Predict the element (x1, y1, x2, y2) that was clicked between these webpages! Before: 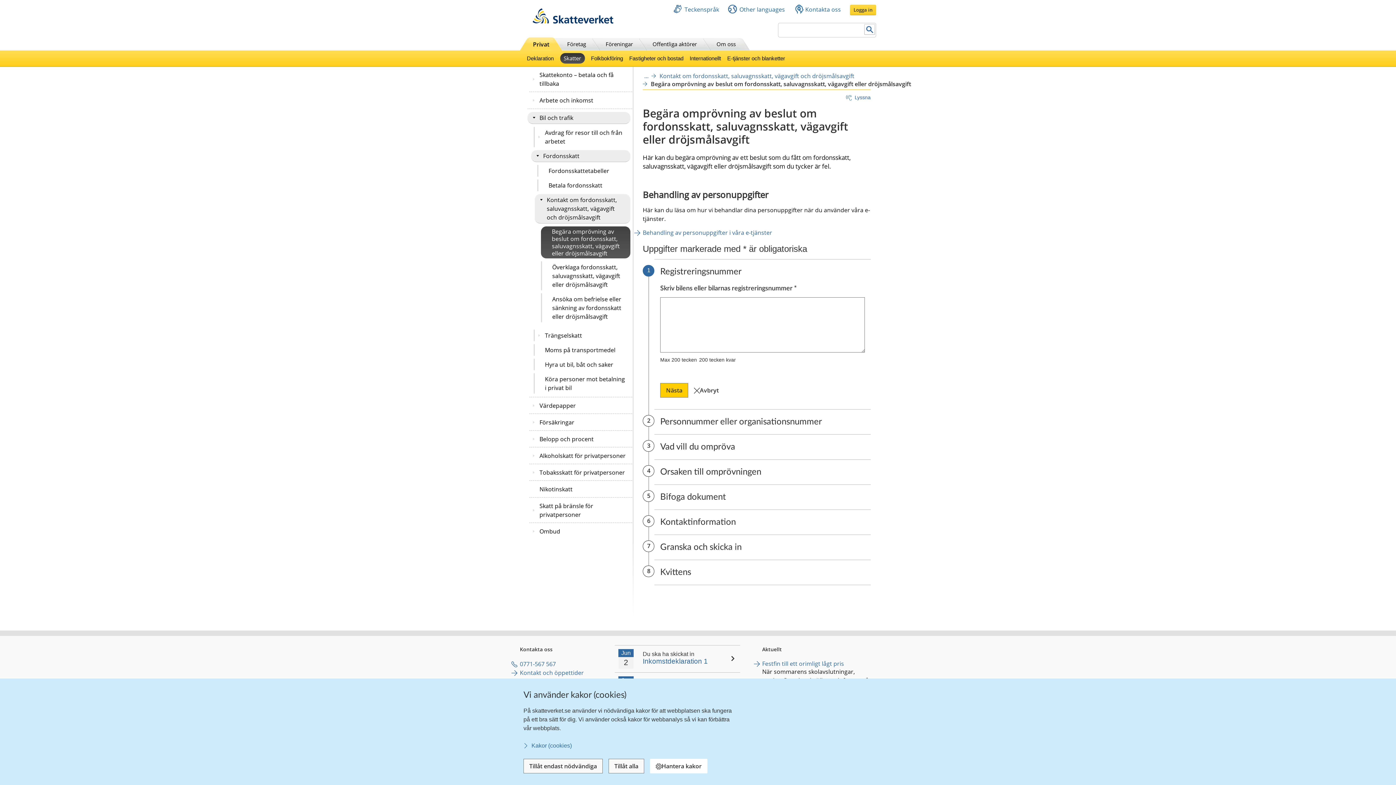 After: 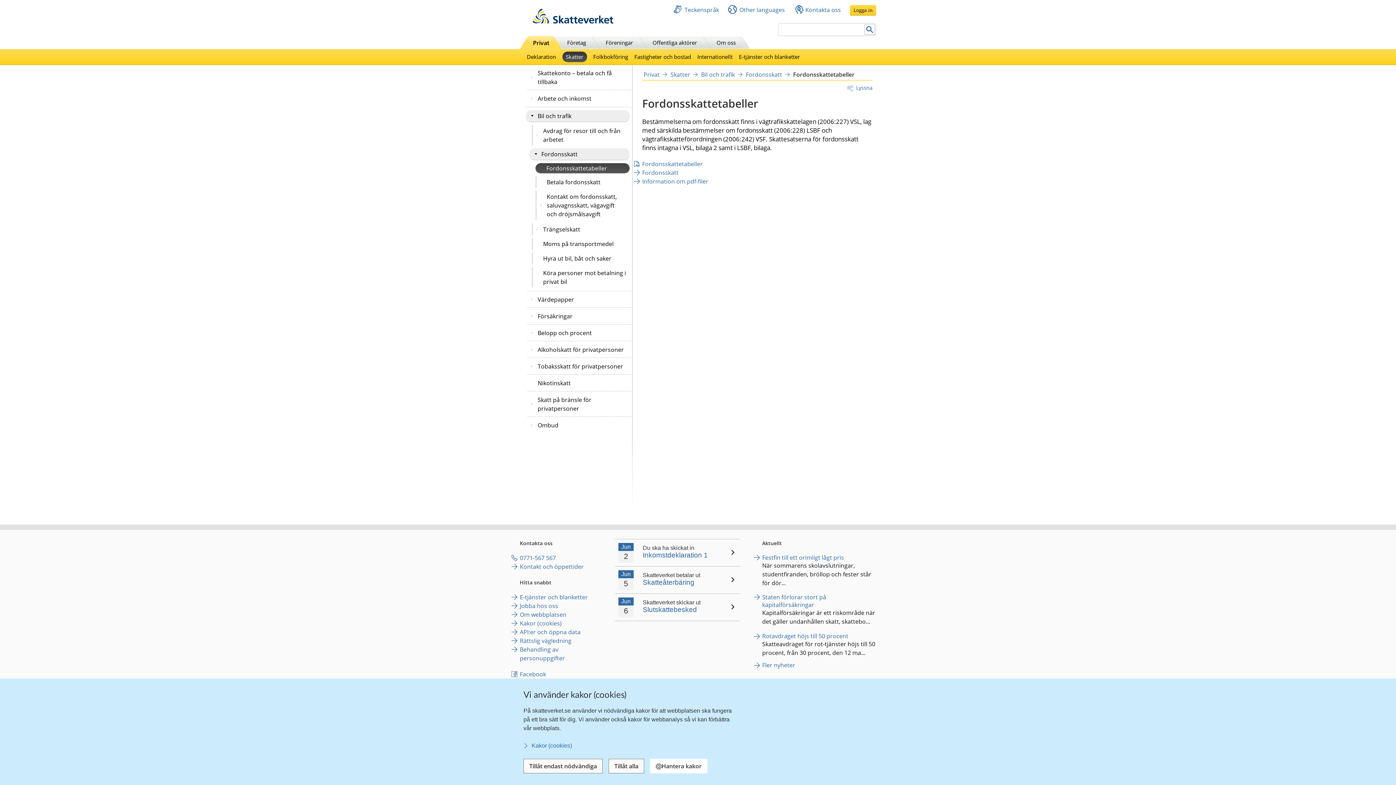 Action: label: Fordonsskattetabeller bbox: (537, 165, 630, 176)